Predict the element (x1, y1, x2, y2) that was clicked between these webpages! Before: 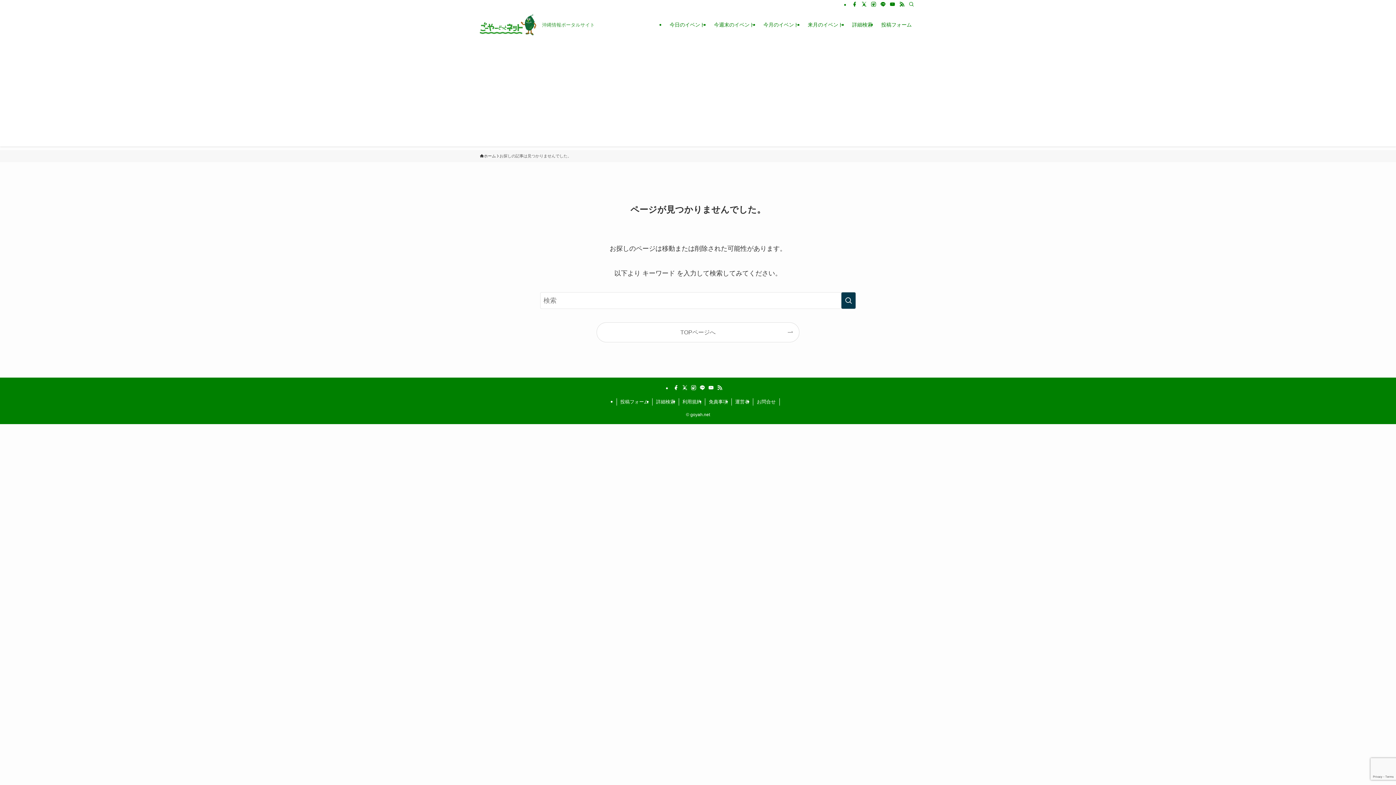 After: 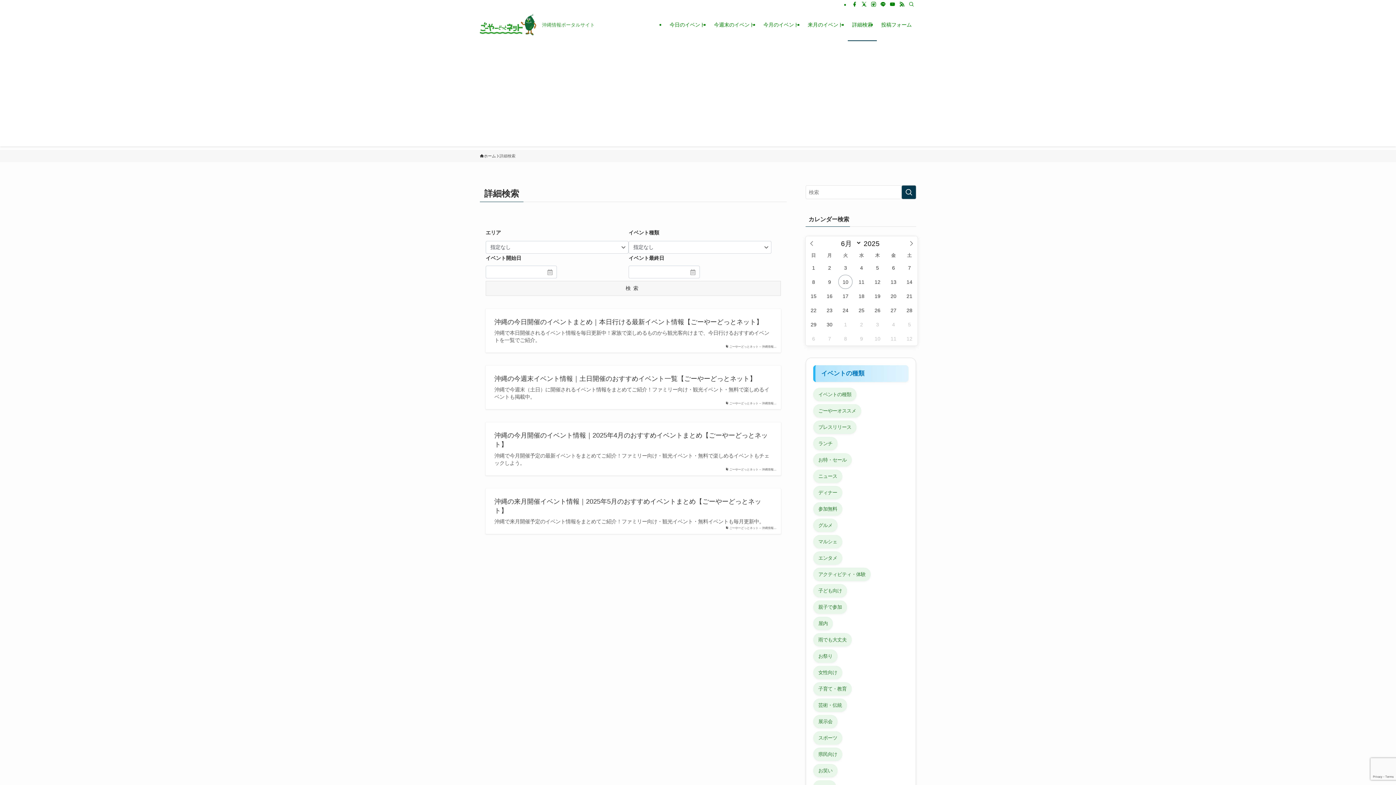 Action: bbox: (848, 8, 877, 41) label: 詳細検索